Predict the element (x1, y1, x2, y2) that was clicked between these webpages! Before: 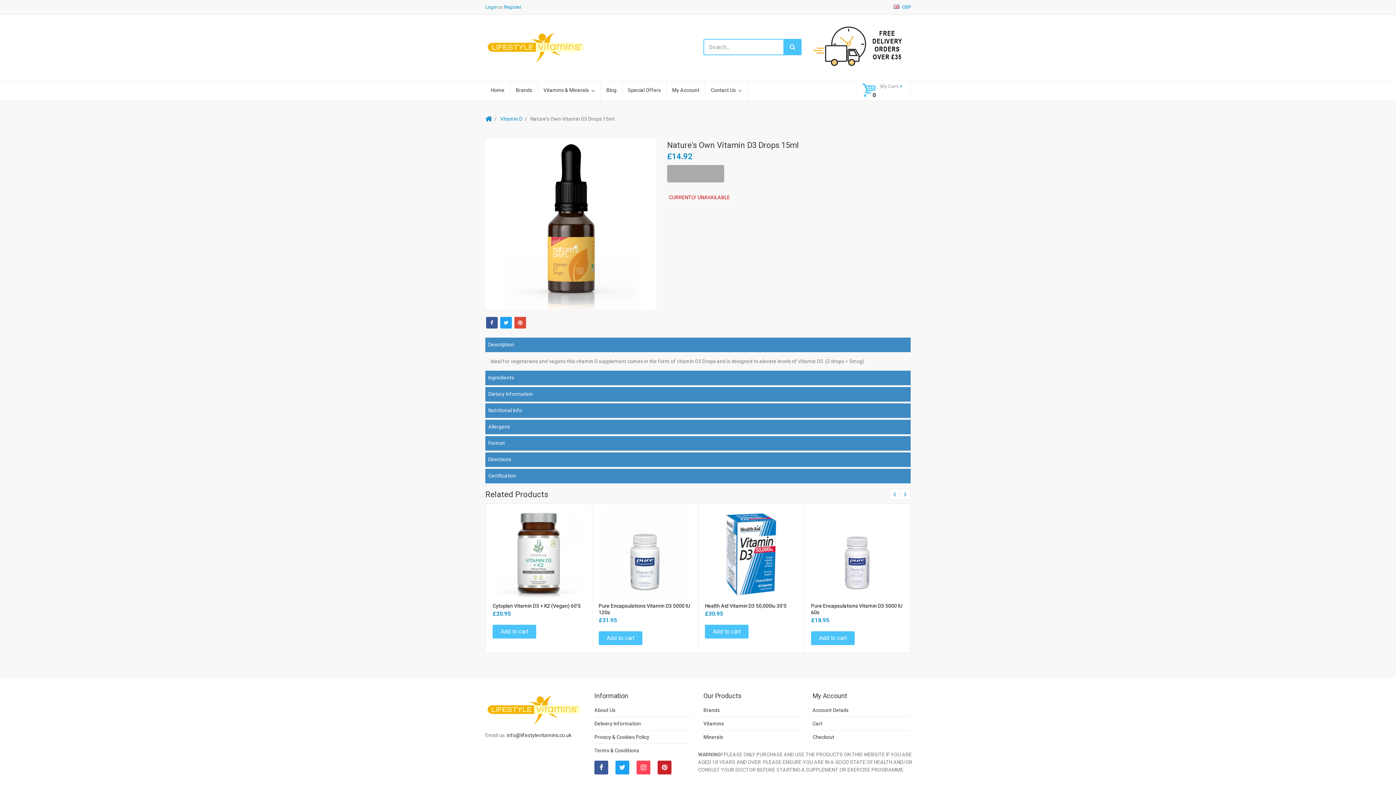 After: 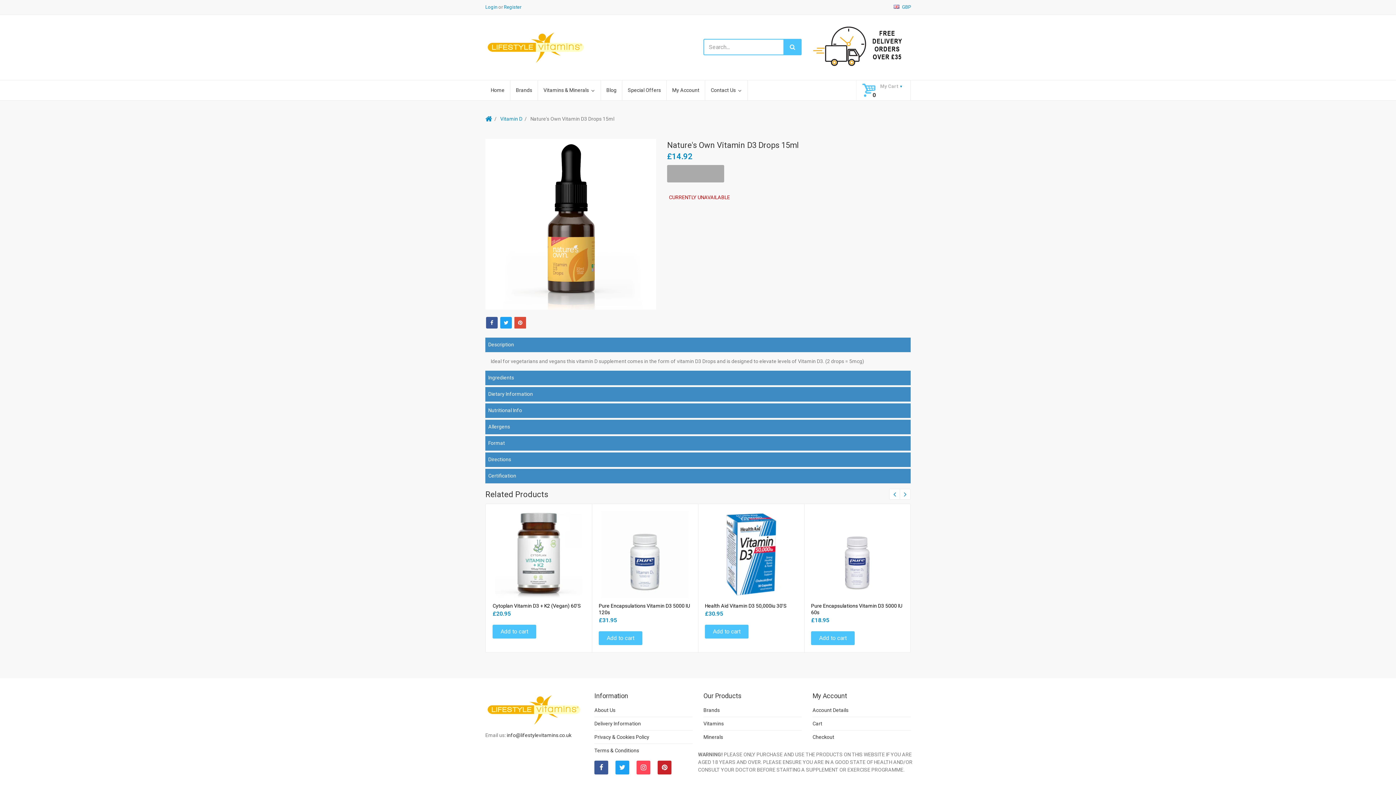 Action: bbox: (485, 337, 910, 352) label: Description